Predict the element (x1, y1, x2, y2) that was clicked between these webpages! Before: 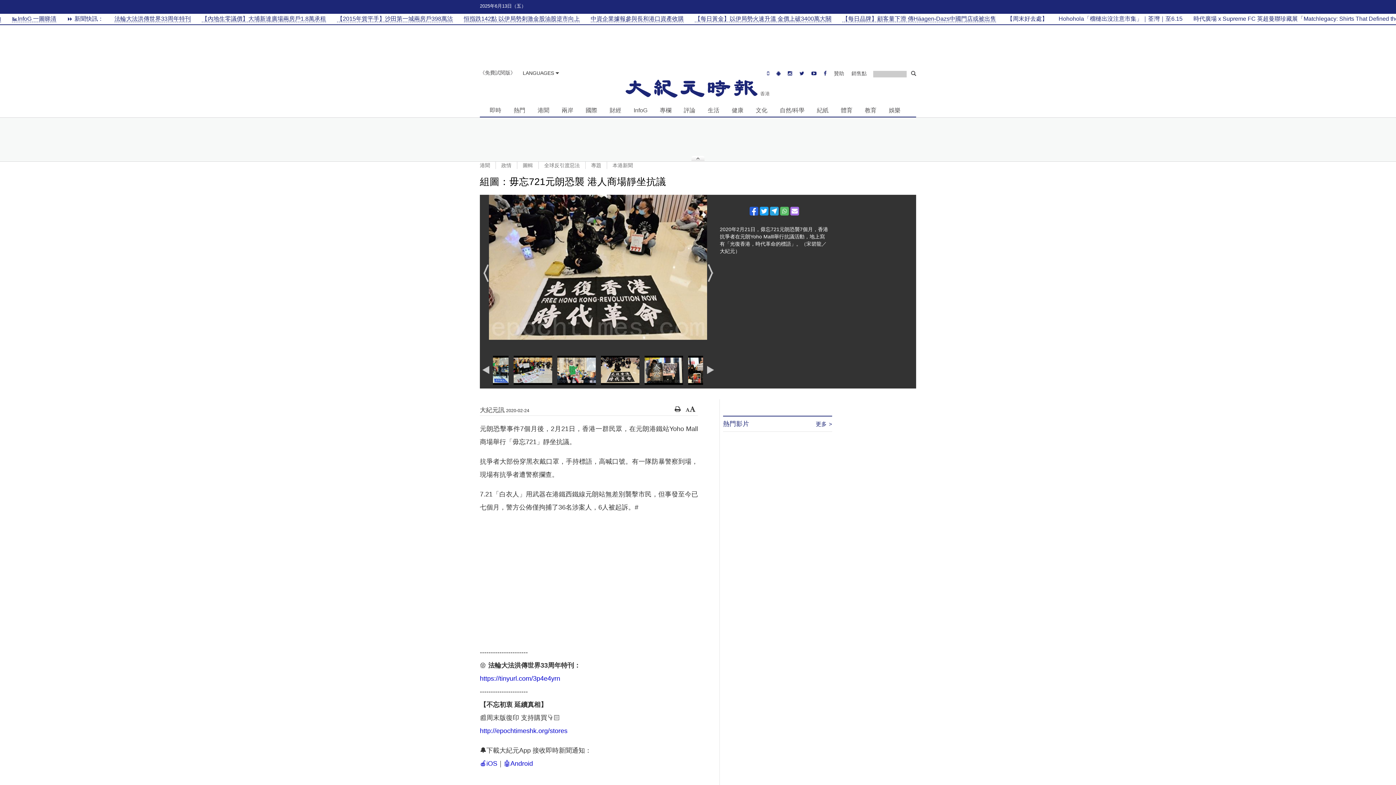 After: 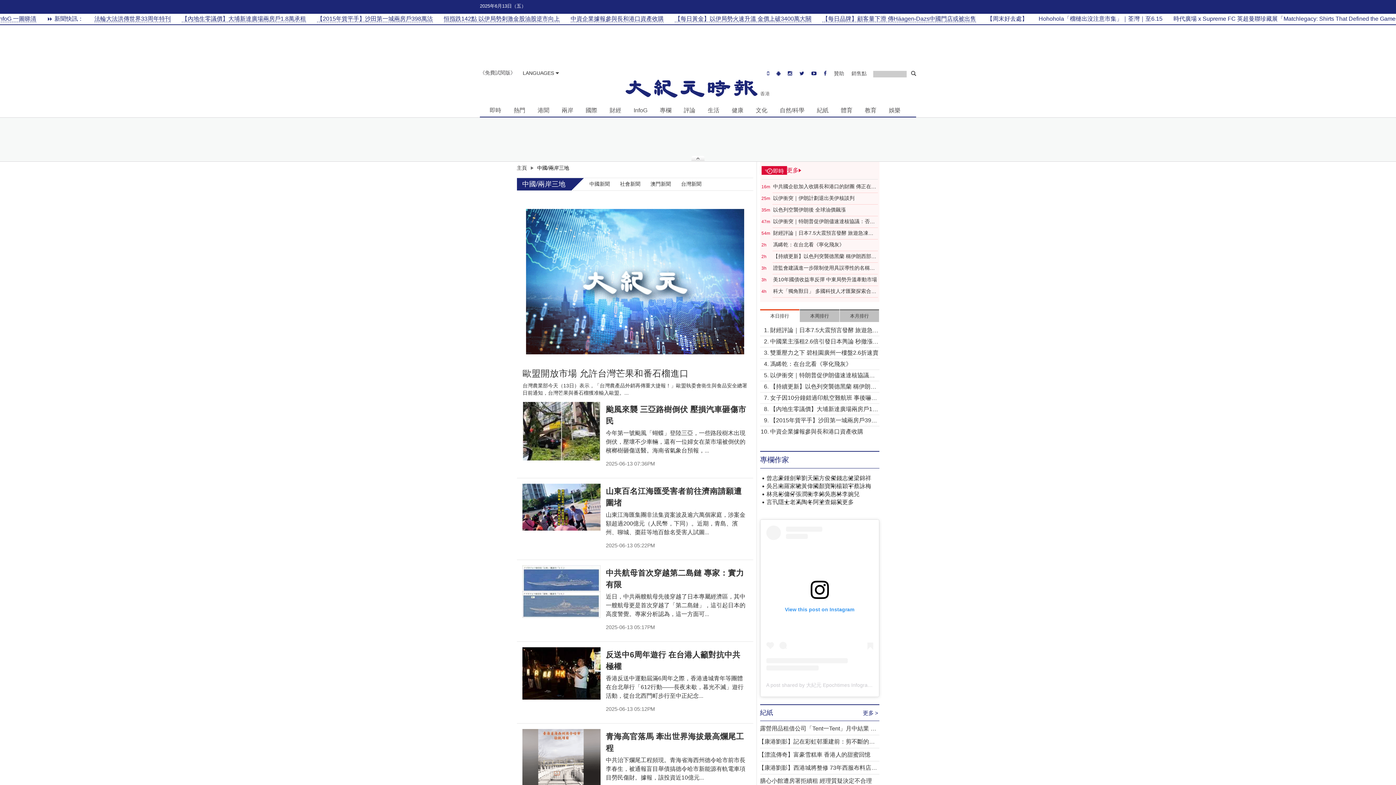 Action: label: 兩岸 bbox: (558, 104, 576, 115)